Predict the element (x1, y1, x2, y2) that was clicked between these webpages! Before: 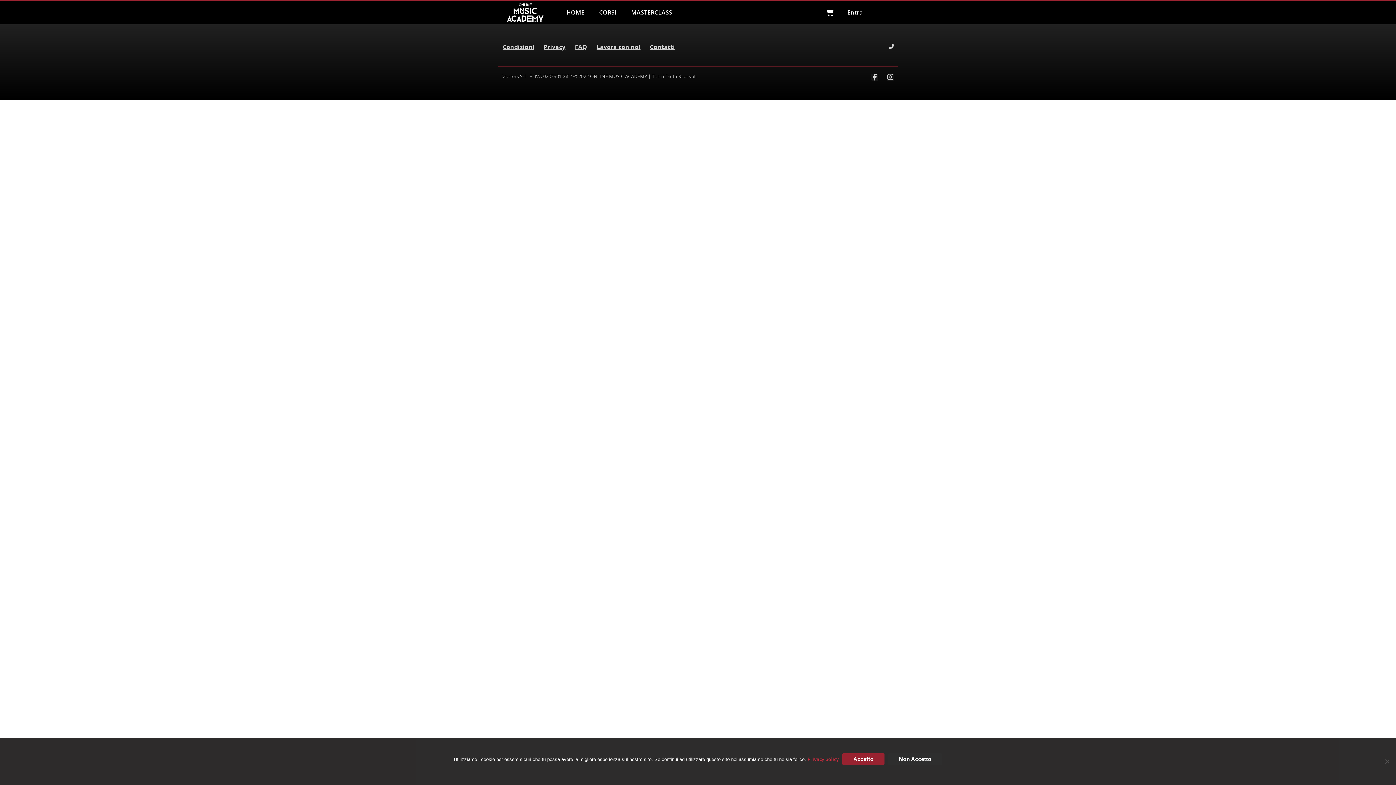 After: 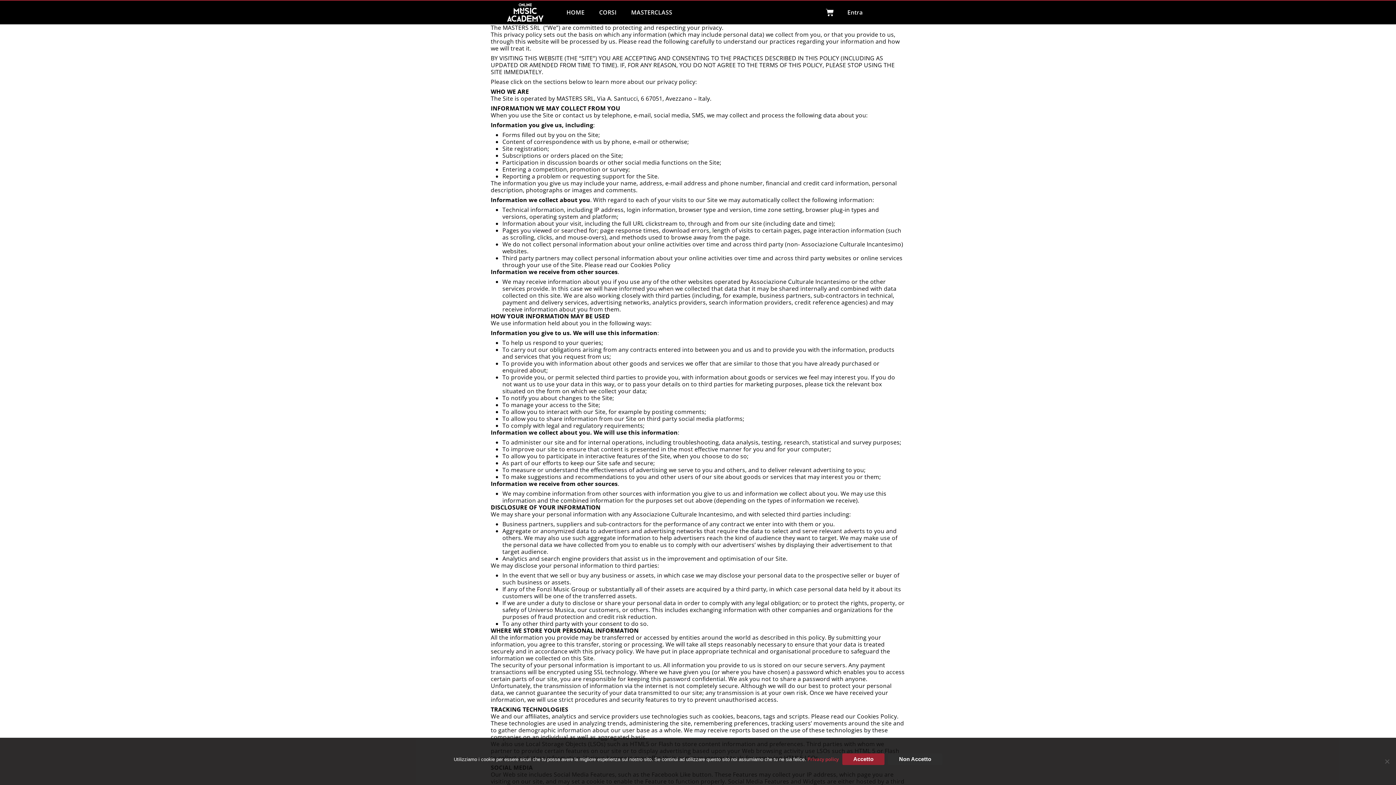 Action: label: Privacy bbox: (539, 38, 570, 55)